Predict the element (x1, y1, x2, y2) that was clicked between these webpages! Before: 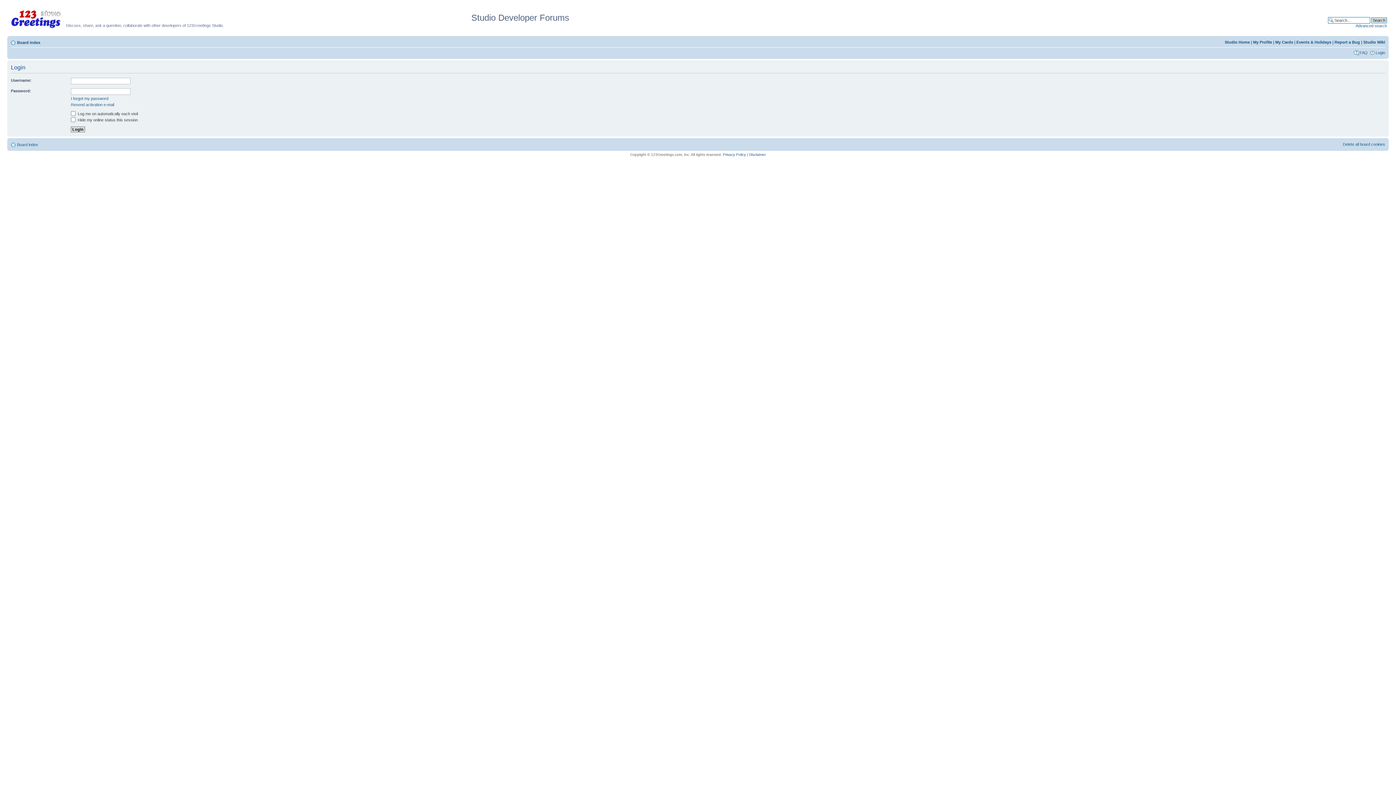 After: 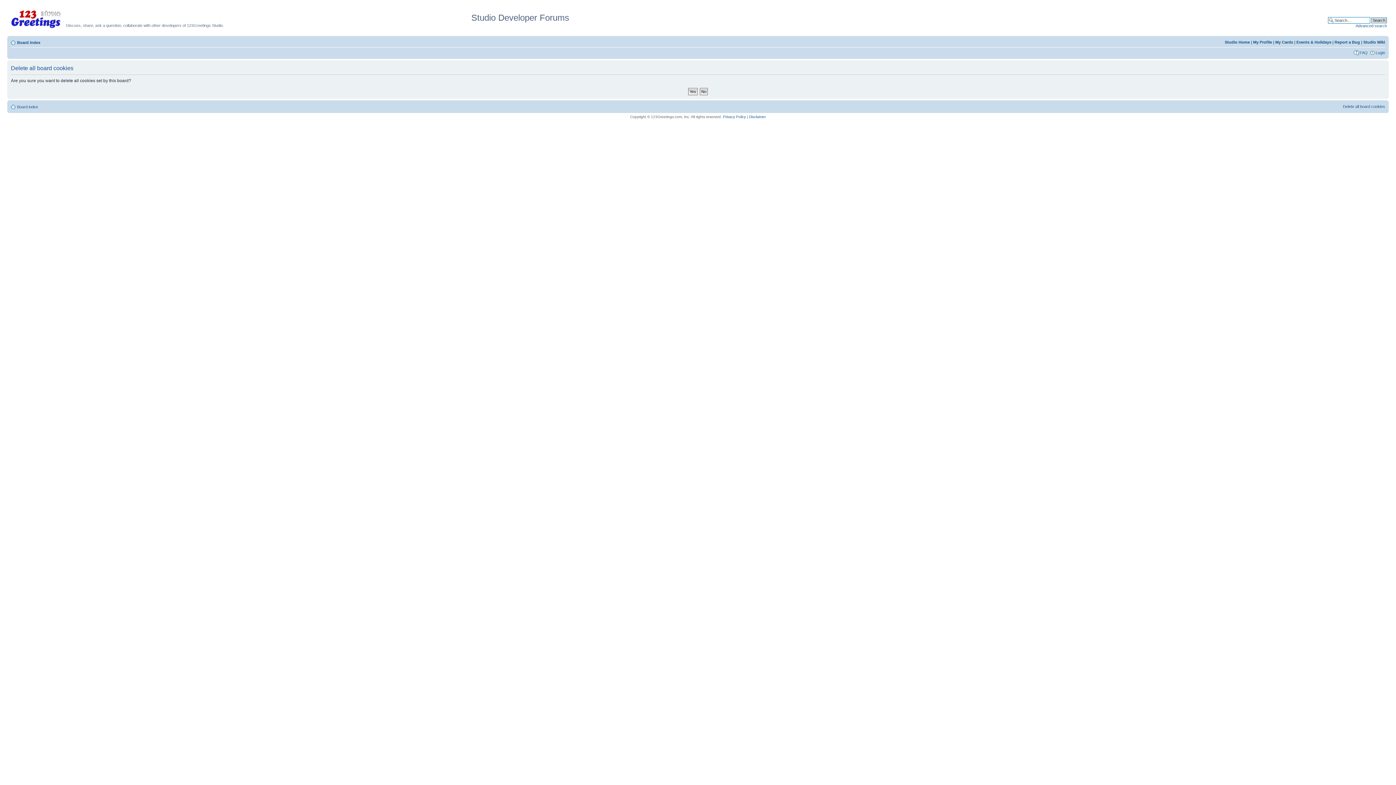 Action: label: Delete all board cookies bbox: (1343, 142, 1385, 146)